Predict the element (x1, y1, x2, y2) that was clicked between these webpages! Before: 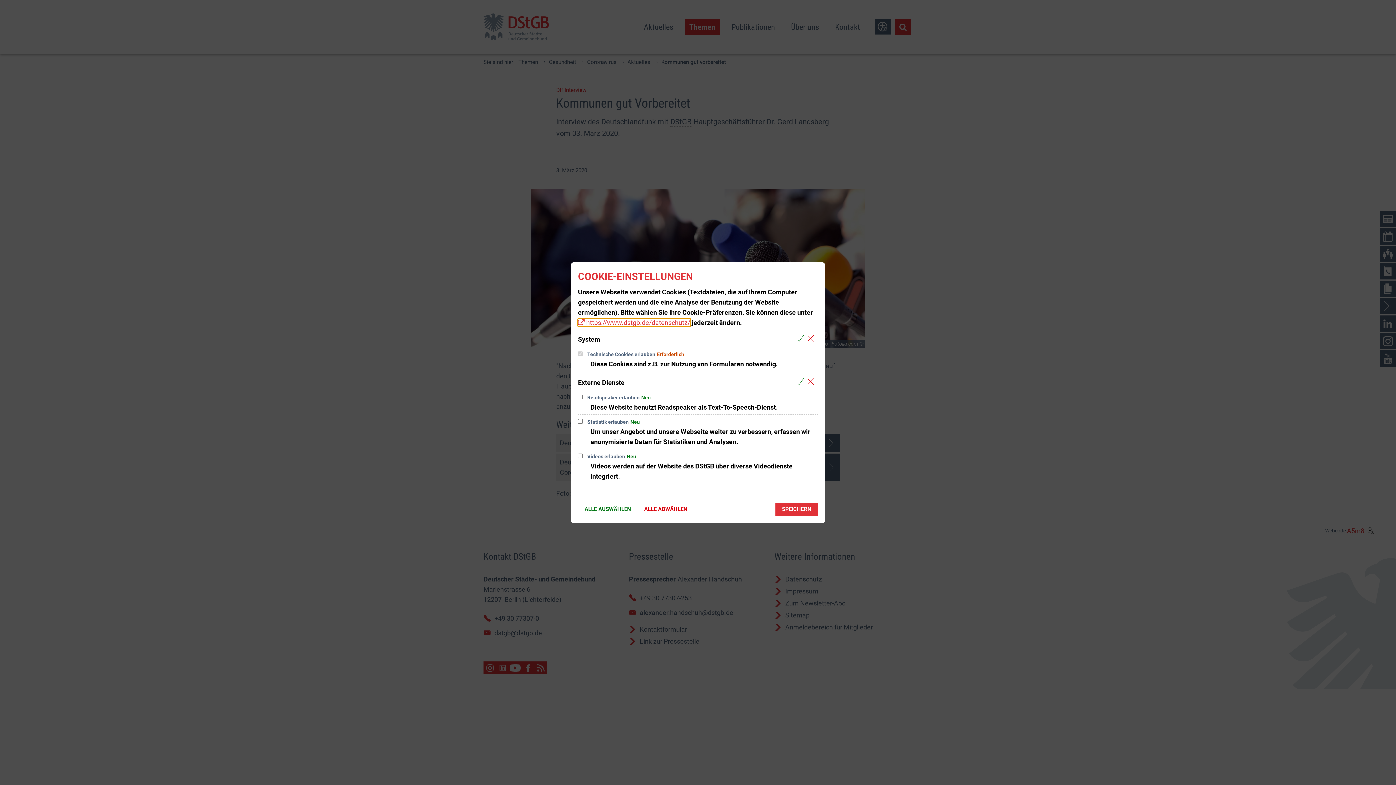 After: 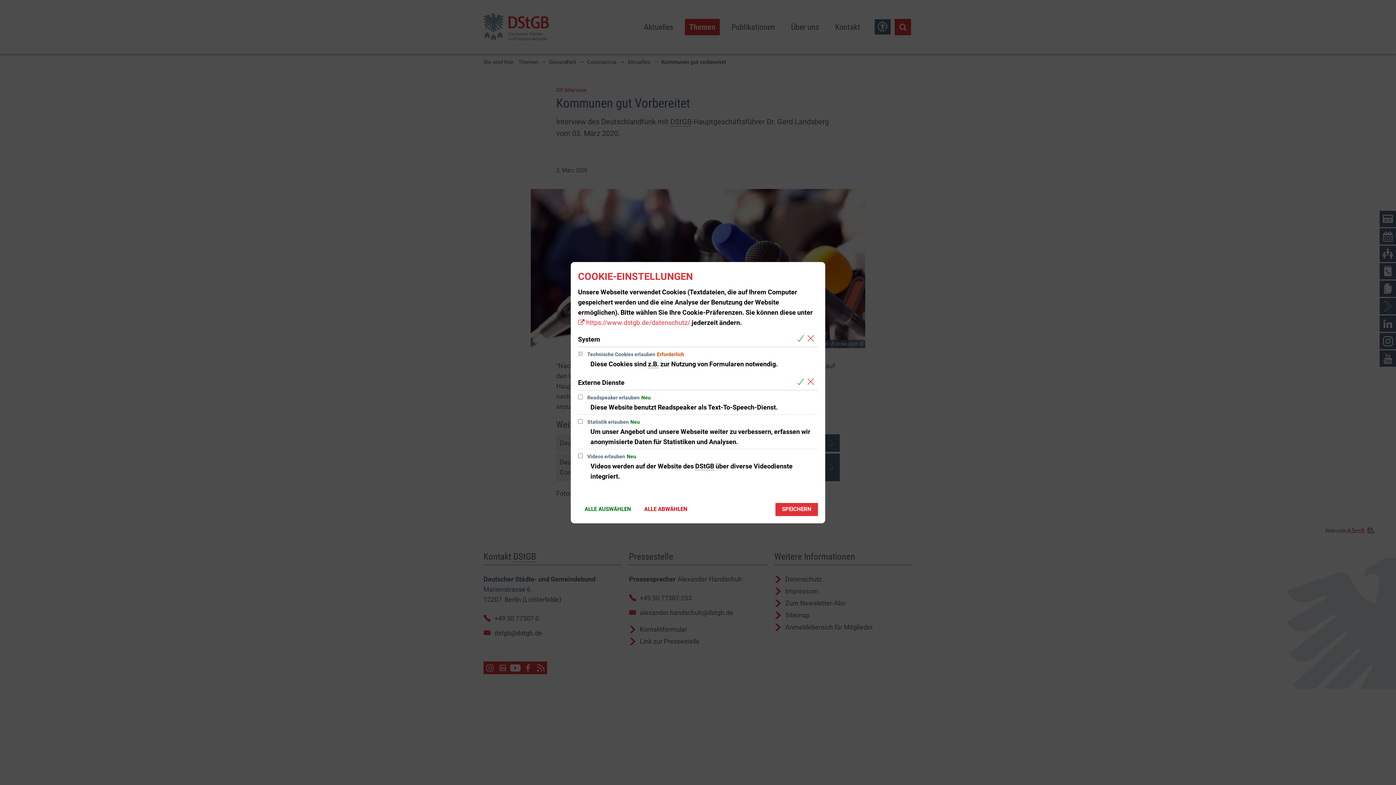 Action: label: Alle Cookies aus der nachfolgenden Gruppe Externe Dienste abwählen bbox: (808, 377, 817, 386)